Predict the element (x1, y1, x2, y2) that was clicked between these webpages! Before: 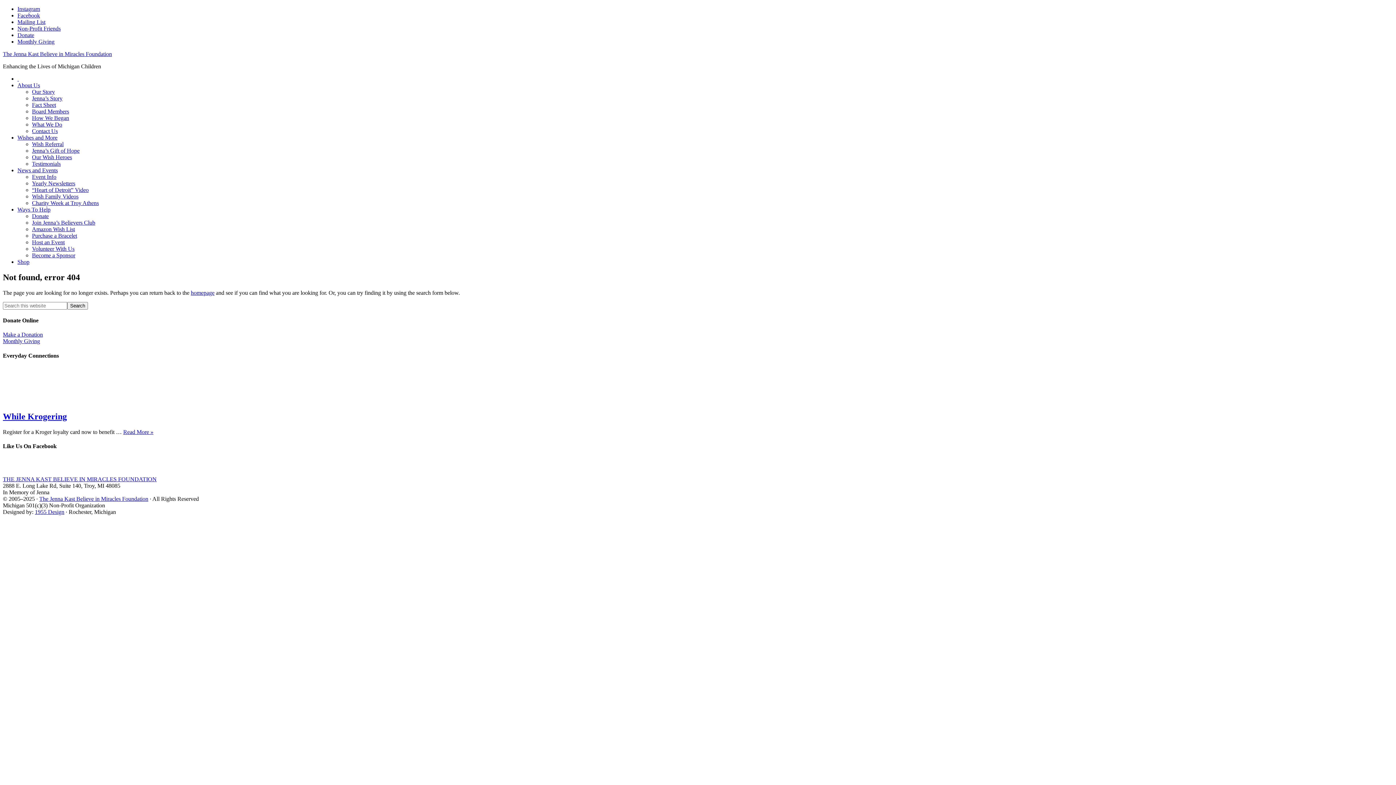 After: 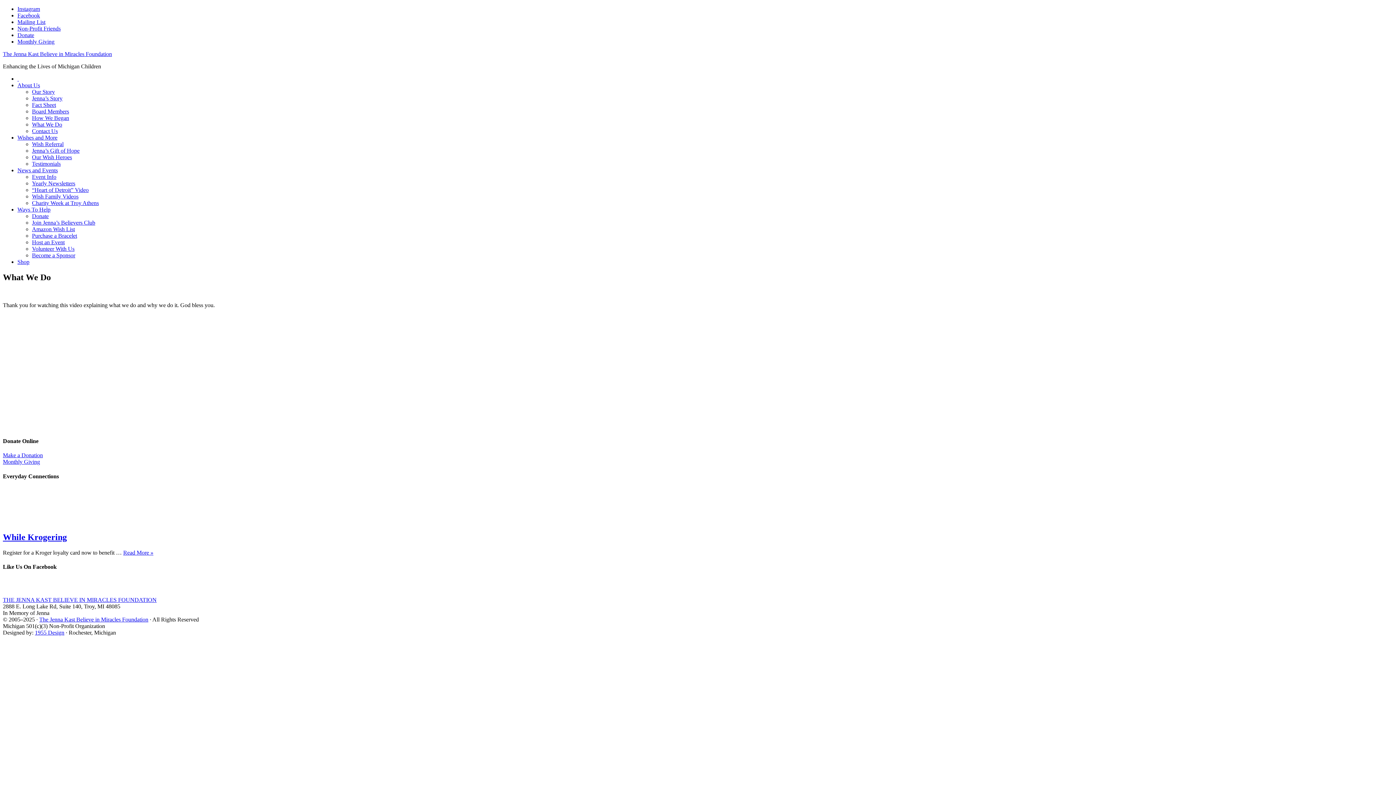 Action: label: What We Do bbox: (32, 121, 62, 127)